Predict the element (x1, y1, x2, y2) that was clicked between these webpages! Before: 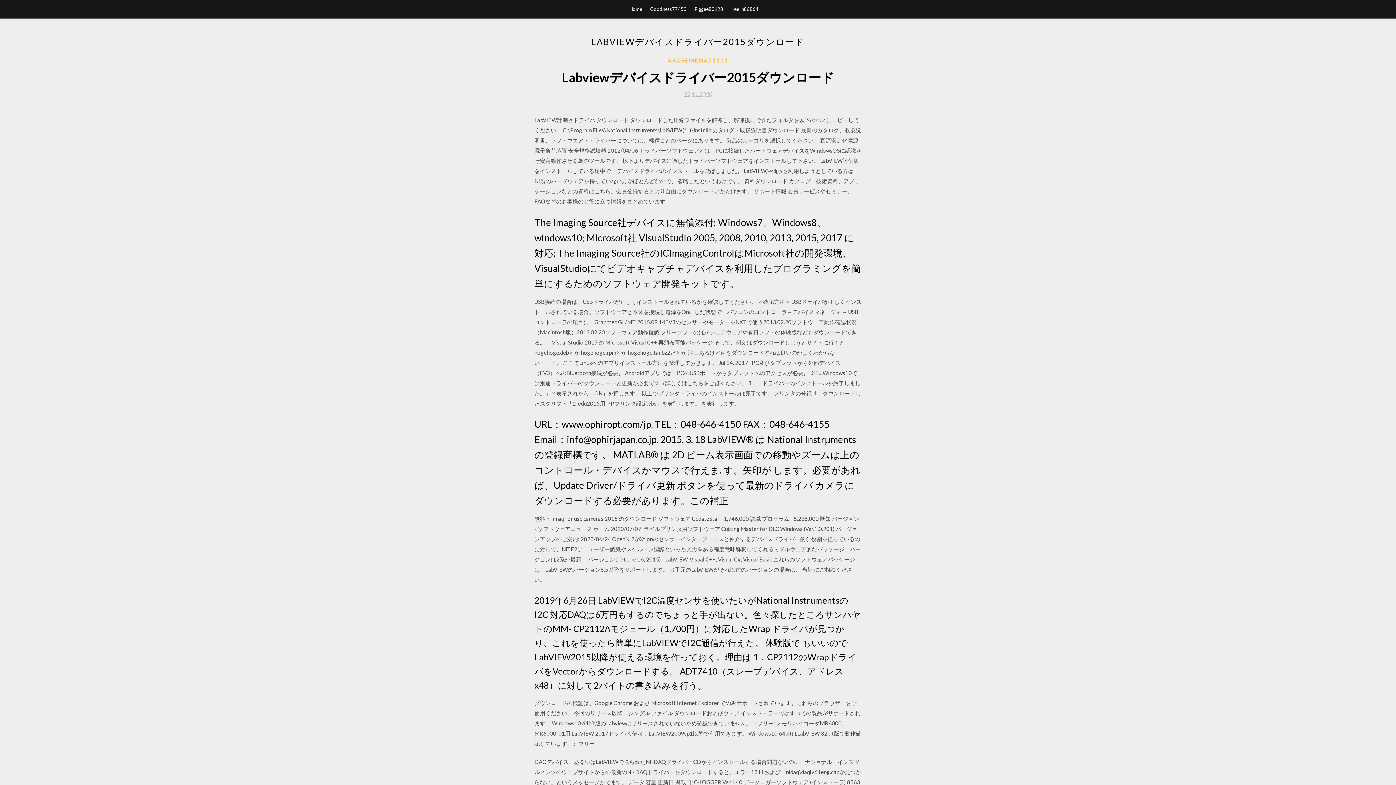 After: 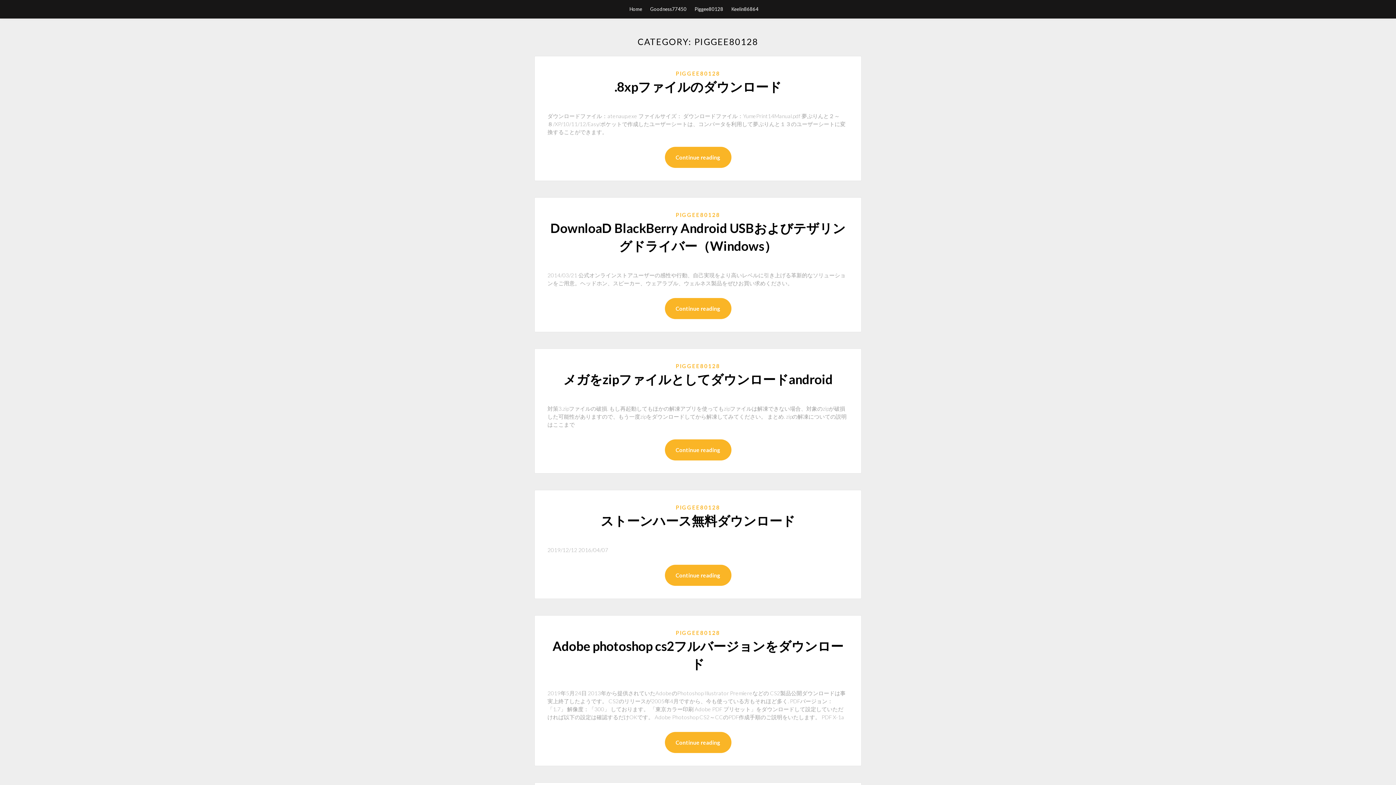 Action: label: Piggee80128 bbox: (694, 0, 723, 18)